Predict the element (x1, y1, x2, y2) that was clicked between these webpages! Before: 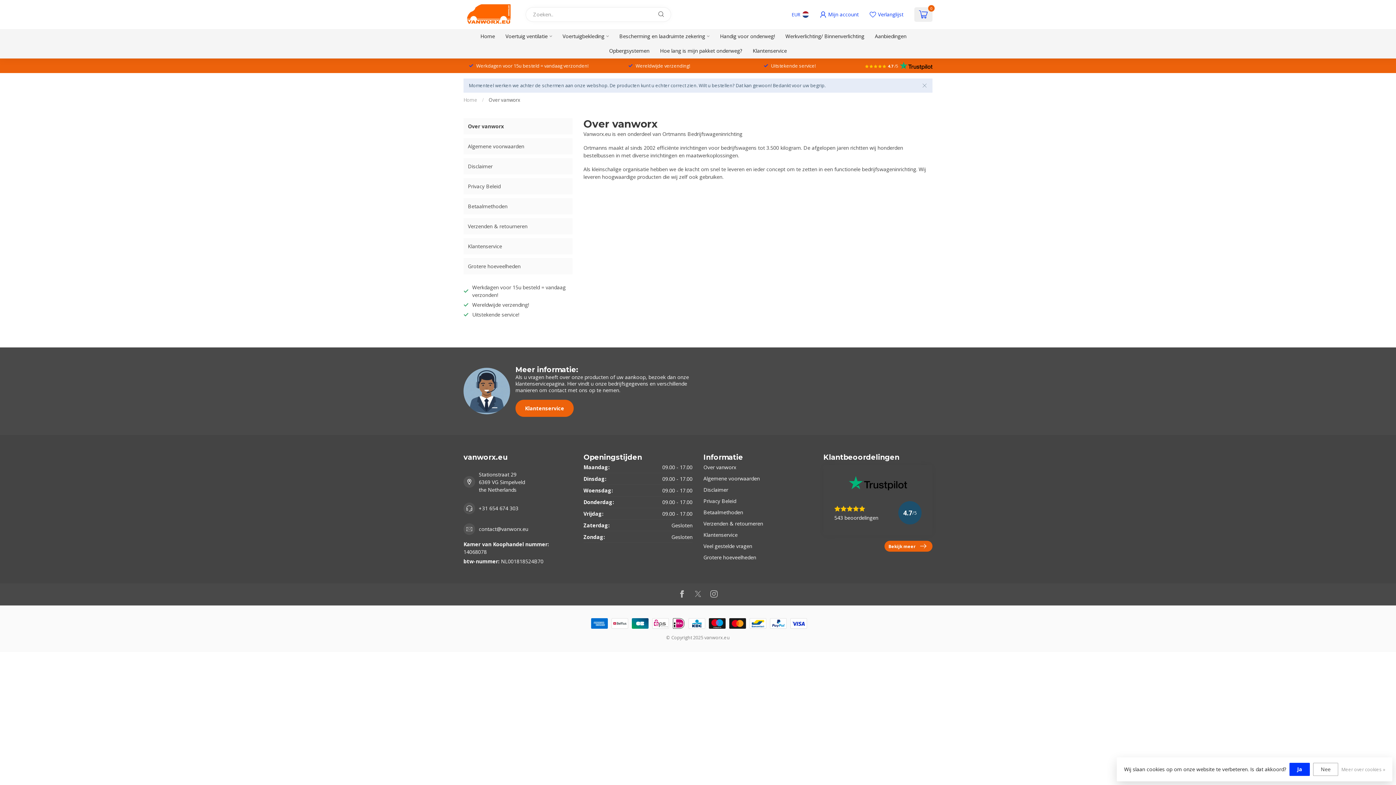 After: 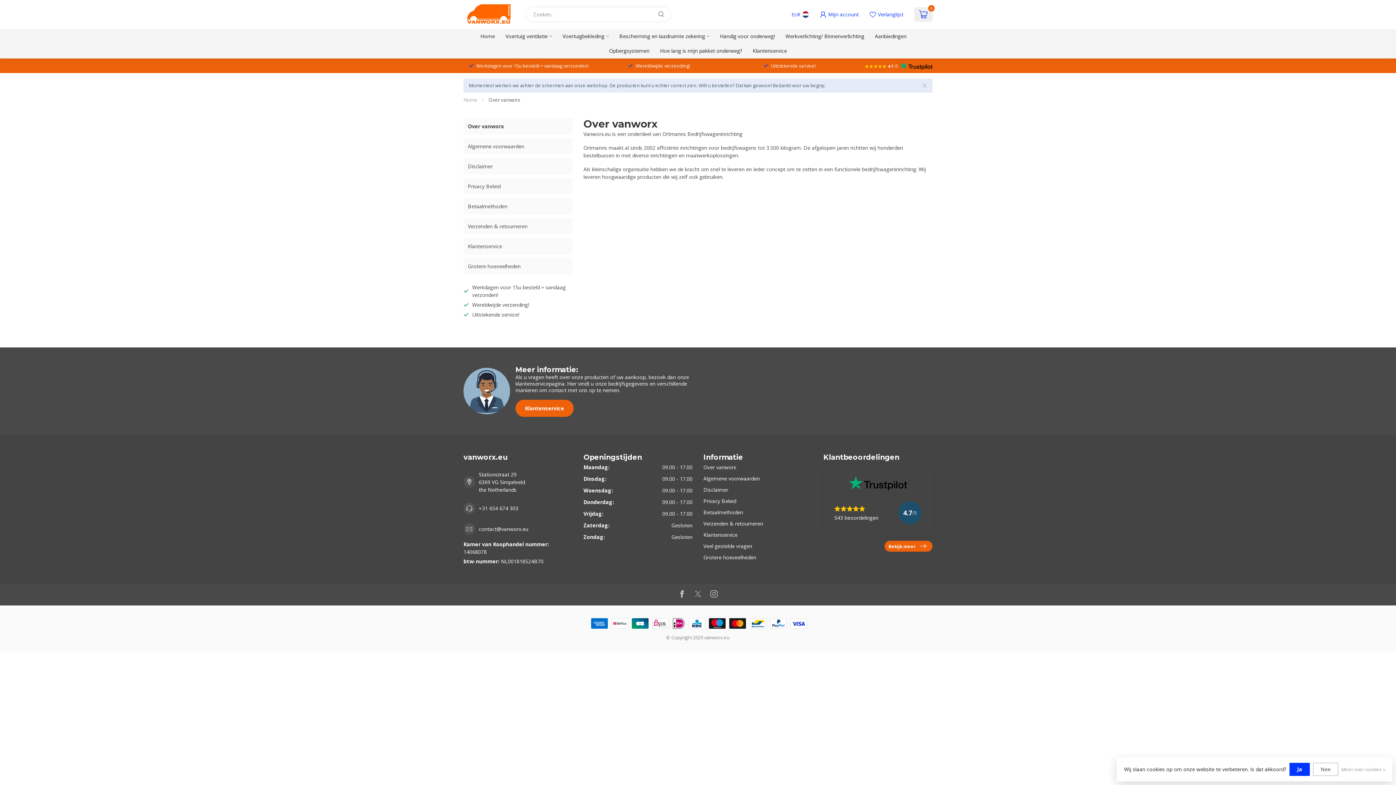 Action: label: contact@vanworx.eu bbox: (478, 525, 528, 533)